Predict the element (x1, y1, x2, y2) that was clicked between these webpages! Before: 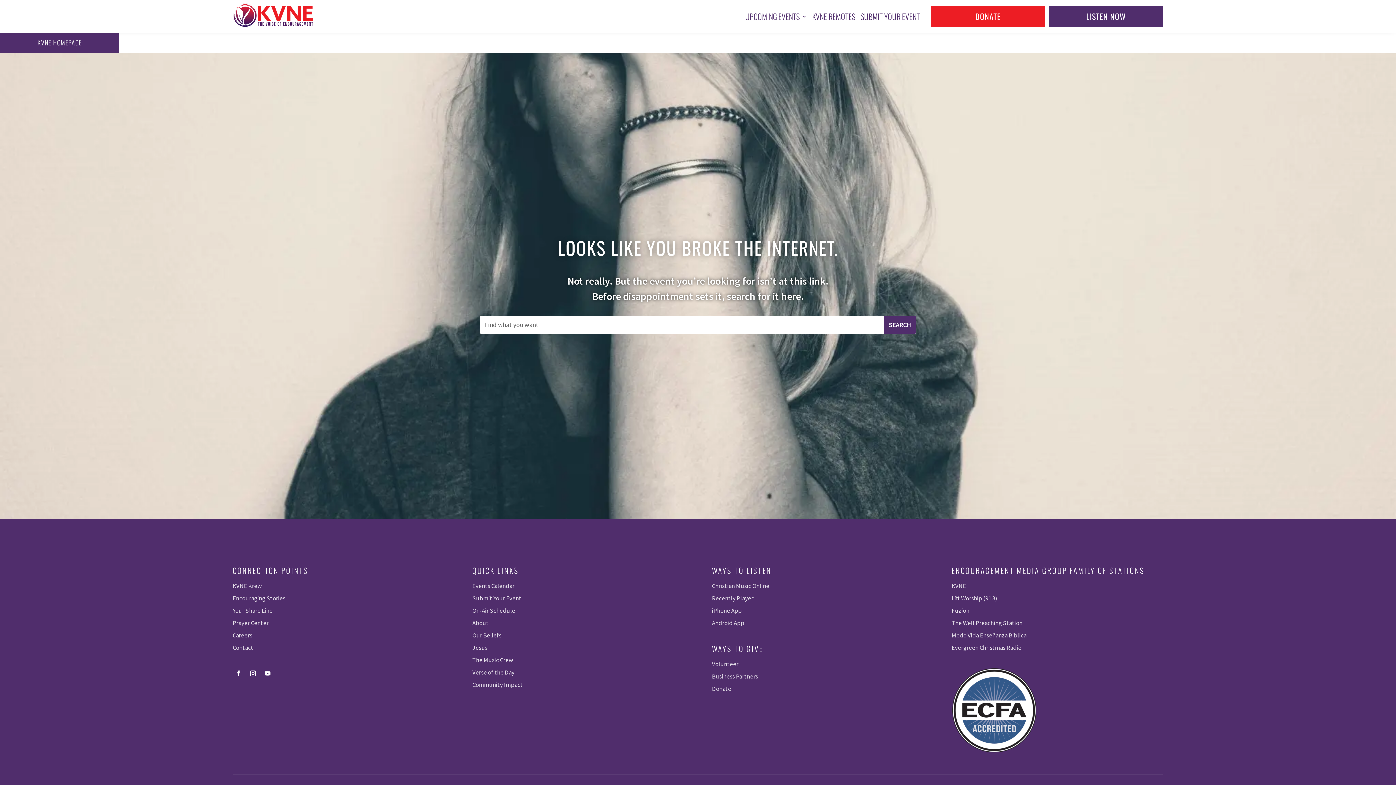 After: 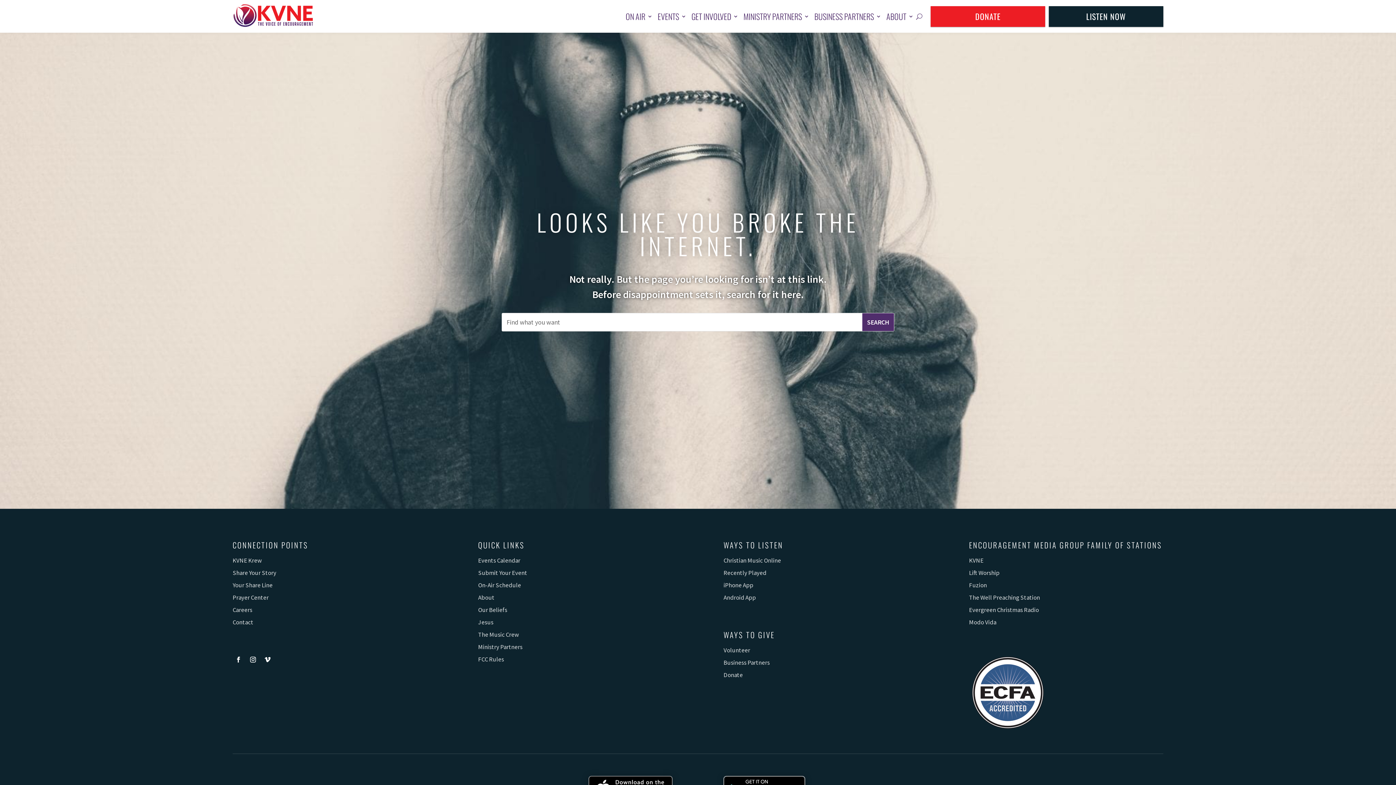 Action: label: Community Impact bbox: (472, 681, 522, 689)